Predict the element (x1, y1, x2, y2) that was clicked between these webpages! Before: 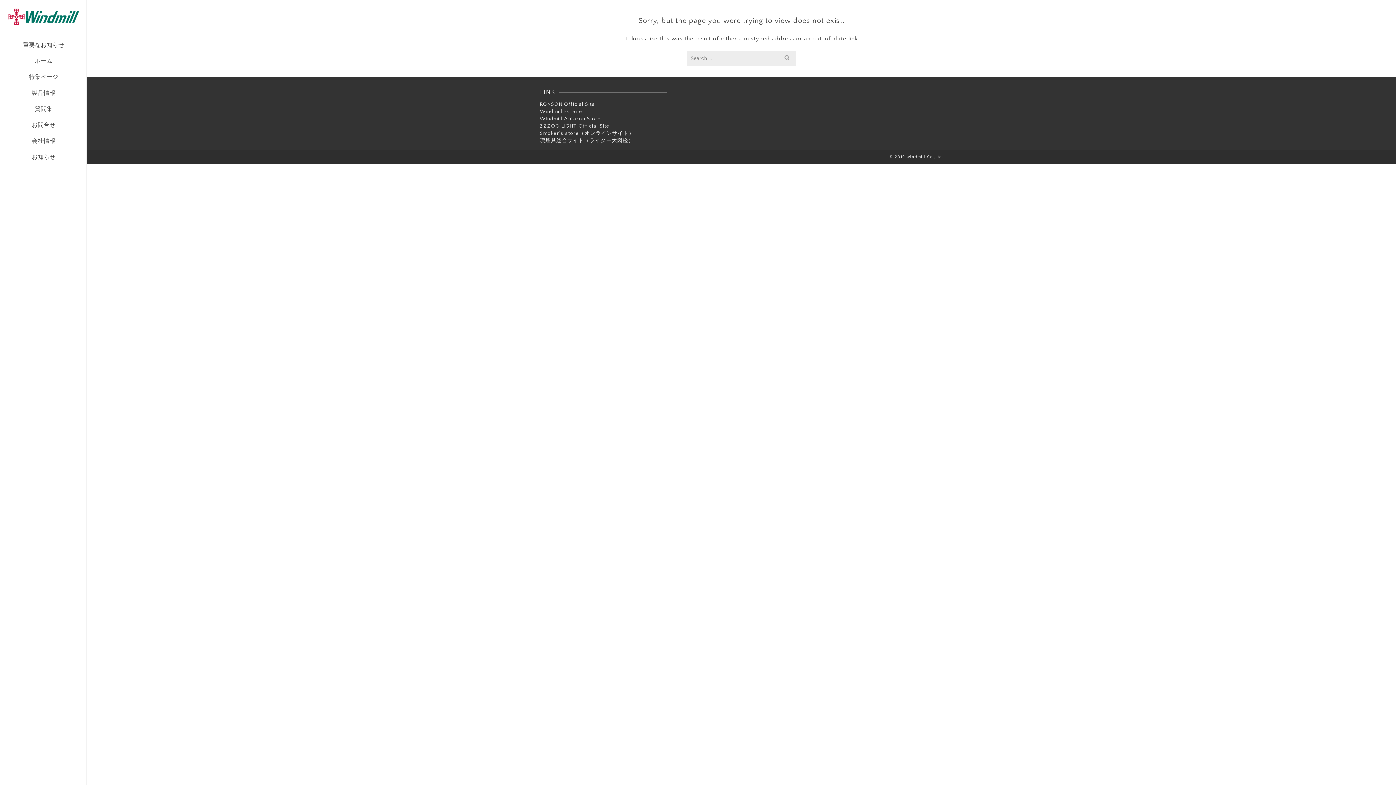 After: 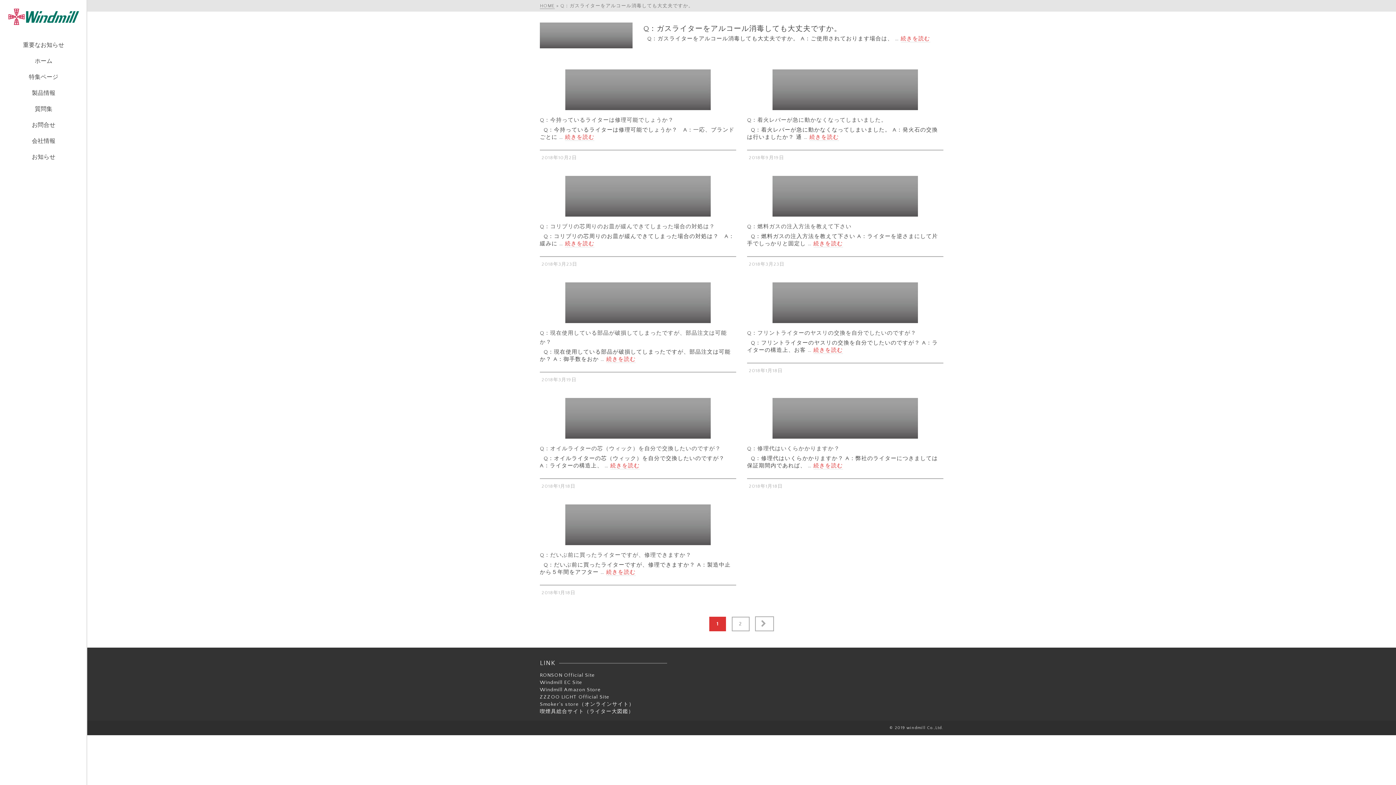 Action: bbox: (0, 101, 87, 117) label: 質問集